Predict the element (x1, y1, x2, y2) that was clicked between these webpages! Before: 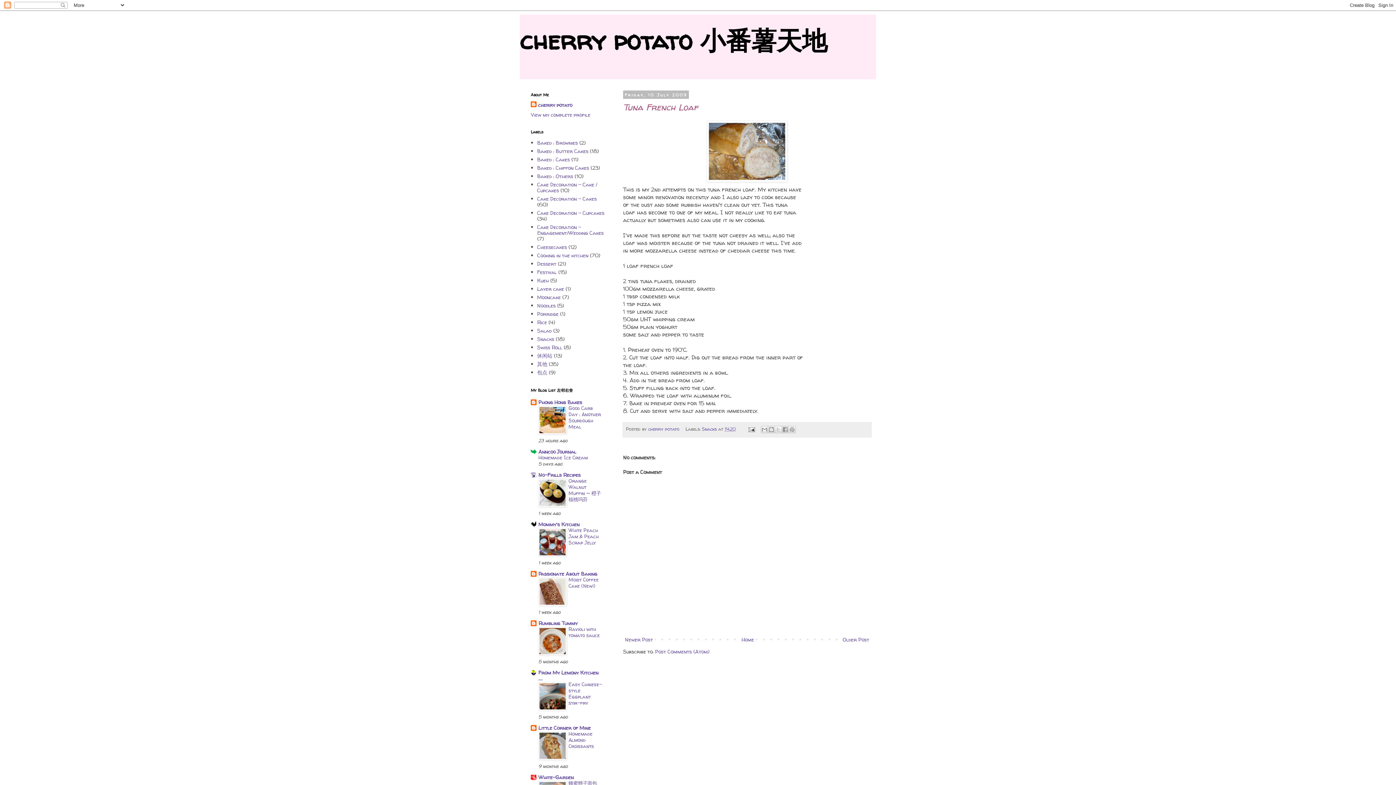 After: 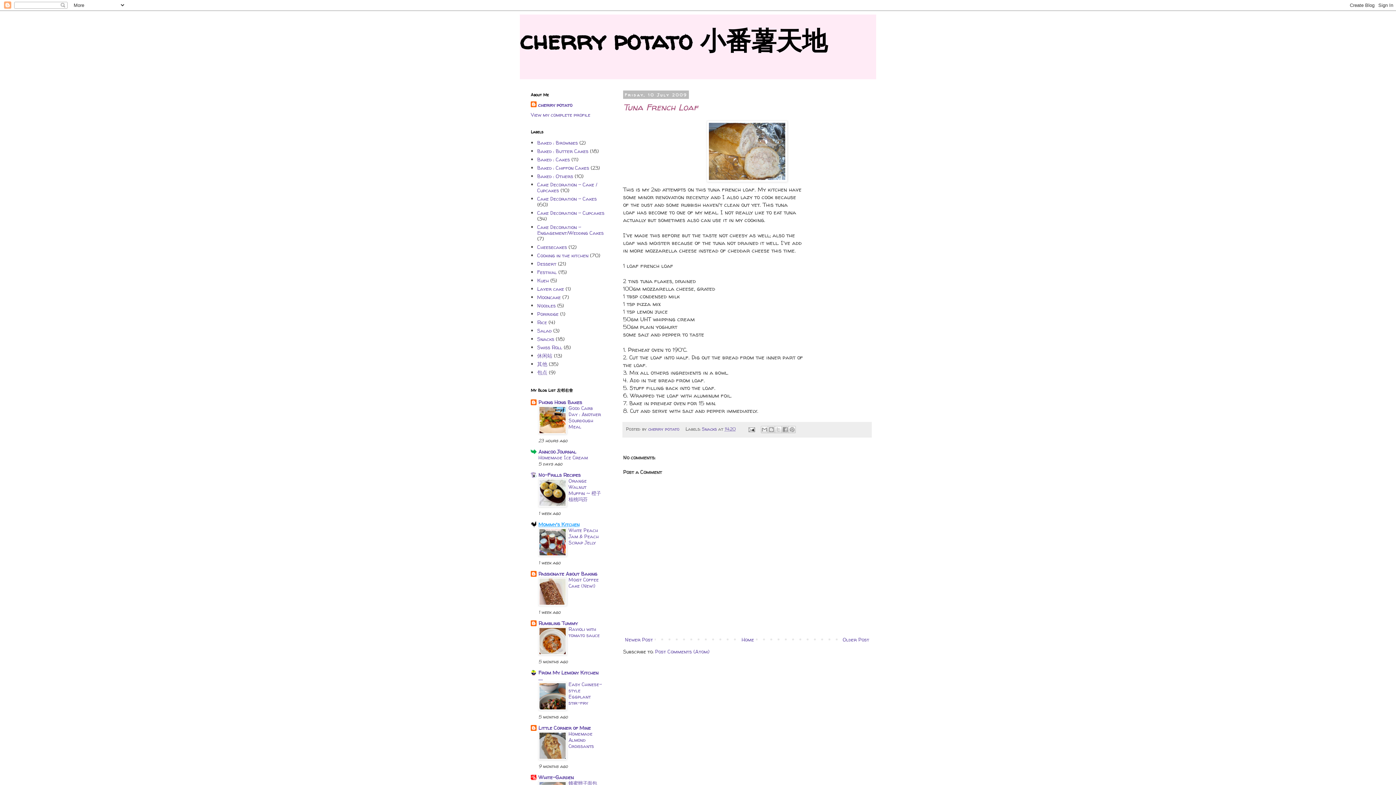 Action: label: Mommy's Kitchen bbox: (538, 520, 579, 527)